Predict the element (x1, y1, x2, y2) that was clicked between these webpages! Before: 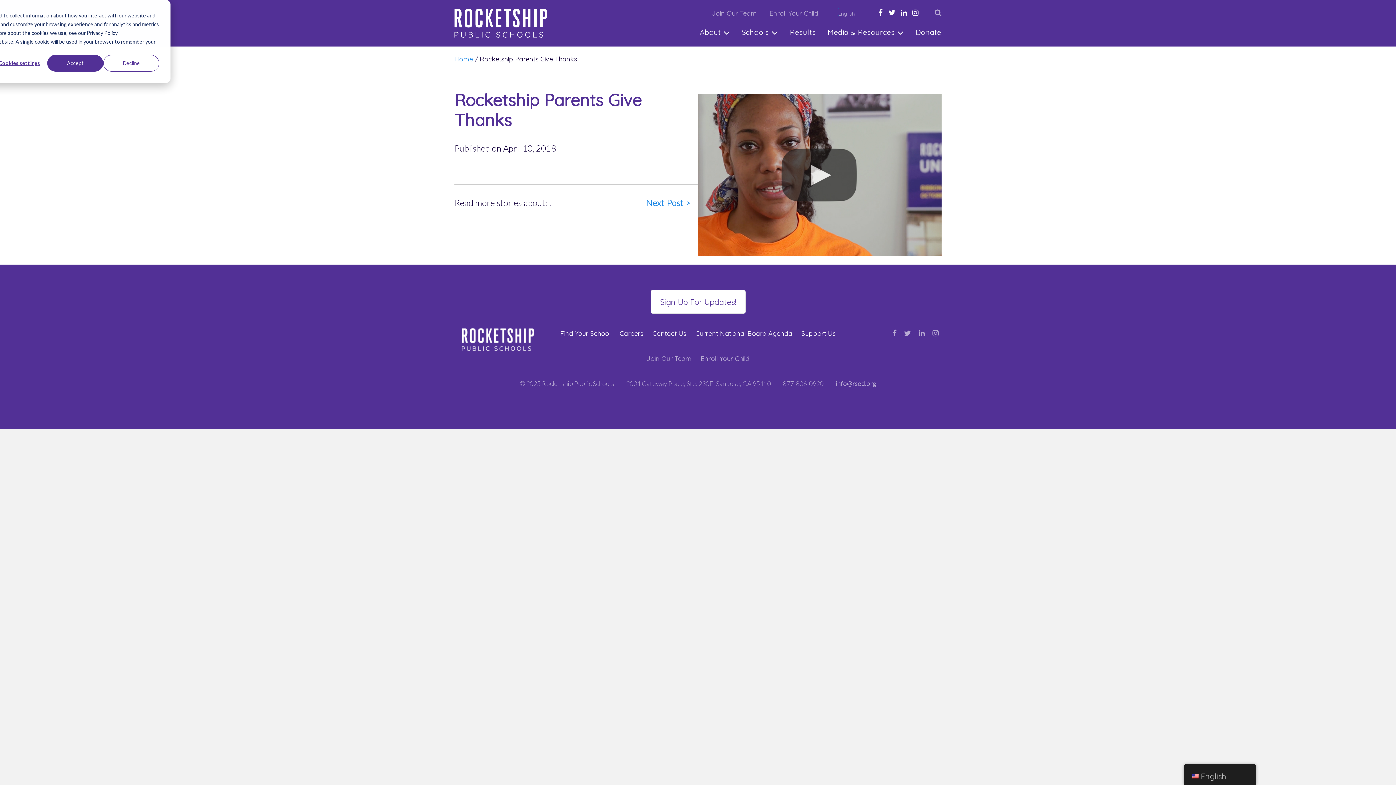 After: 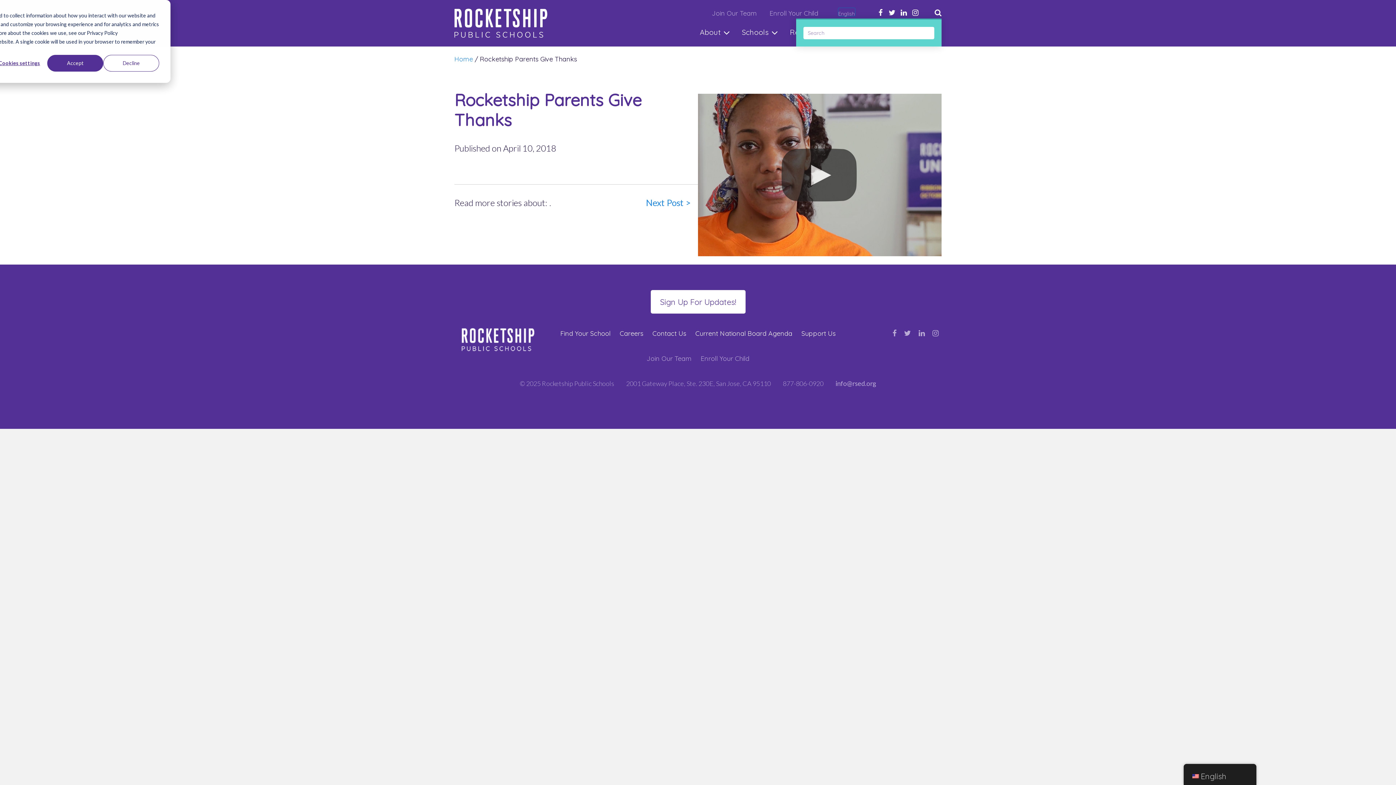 Action: bbox: (934, 6, 941, 19)